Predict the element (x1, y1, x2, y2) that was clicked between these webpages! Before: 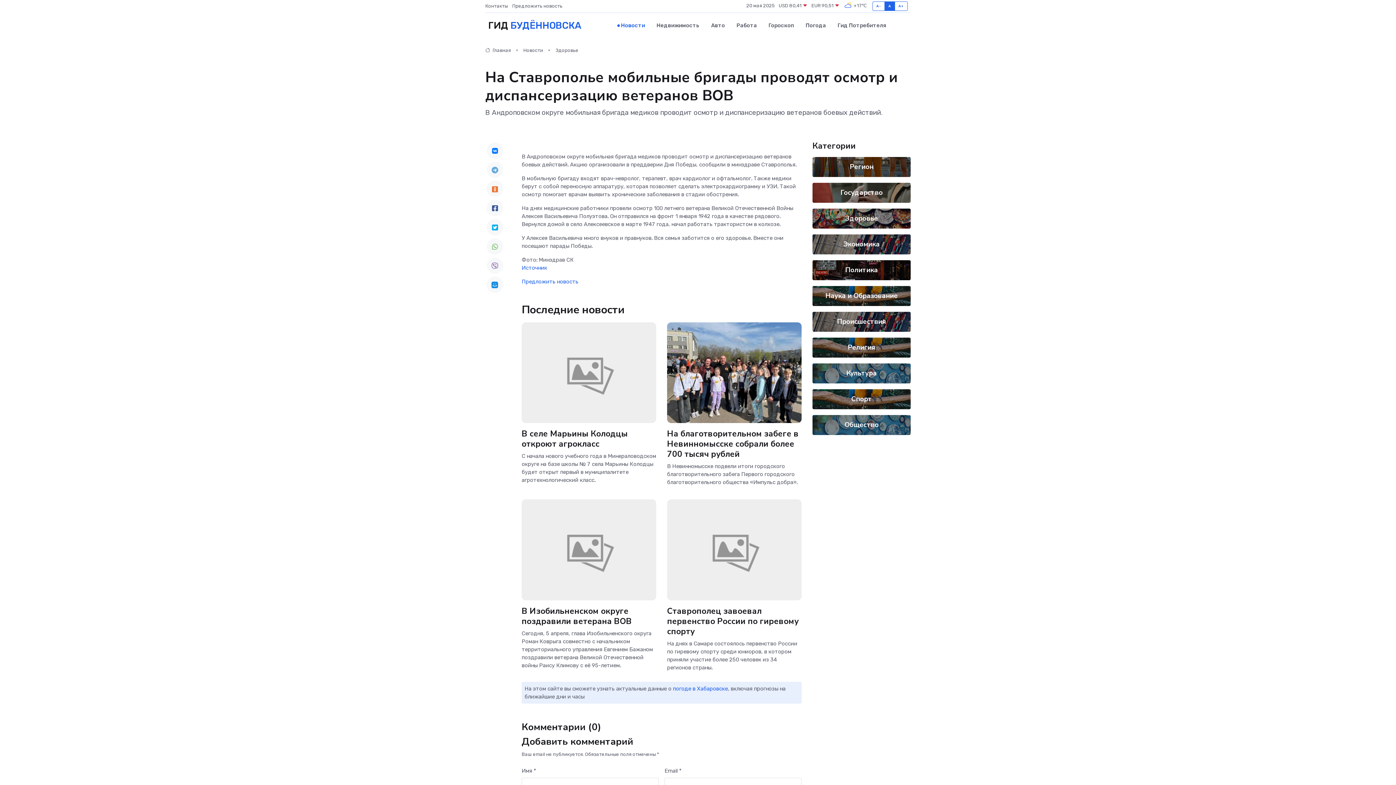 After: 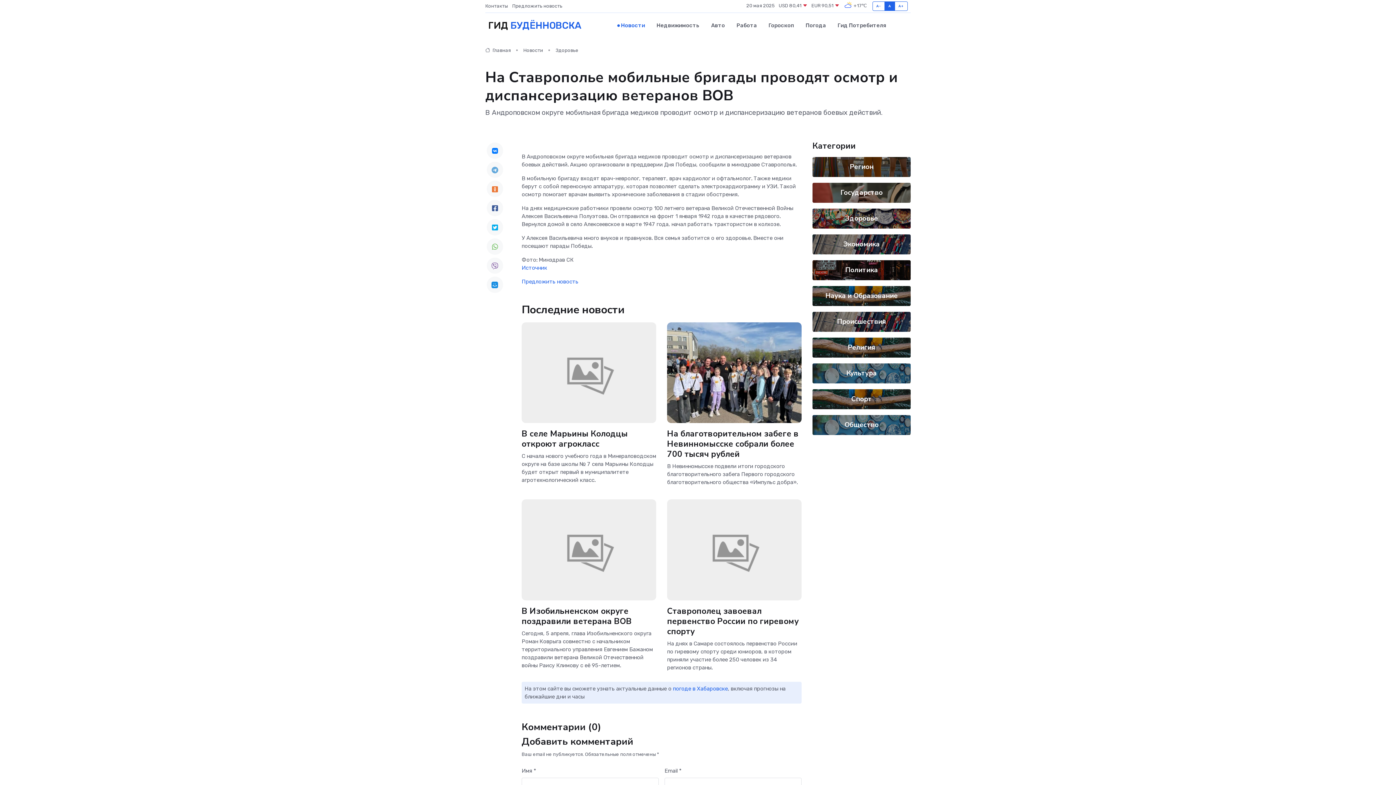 Action: bbox: (486, 276, 503, 293)